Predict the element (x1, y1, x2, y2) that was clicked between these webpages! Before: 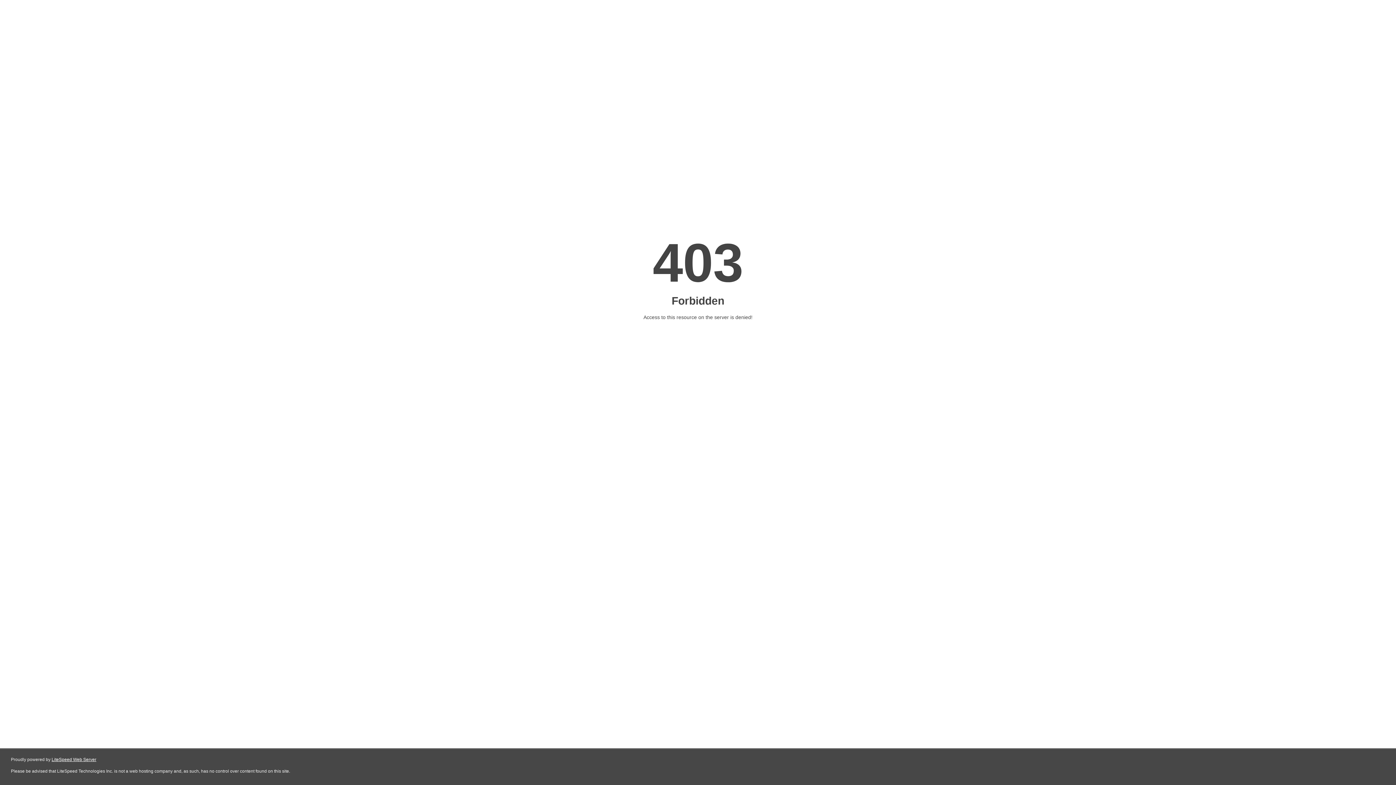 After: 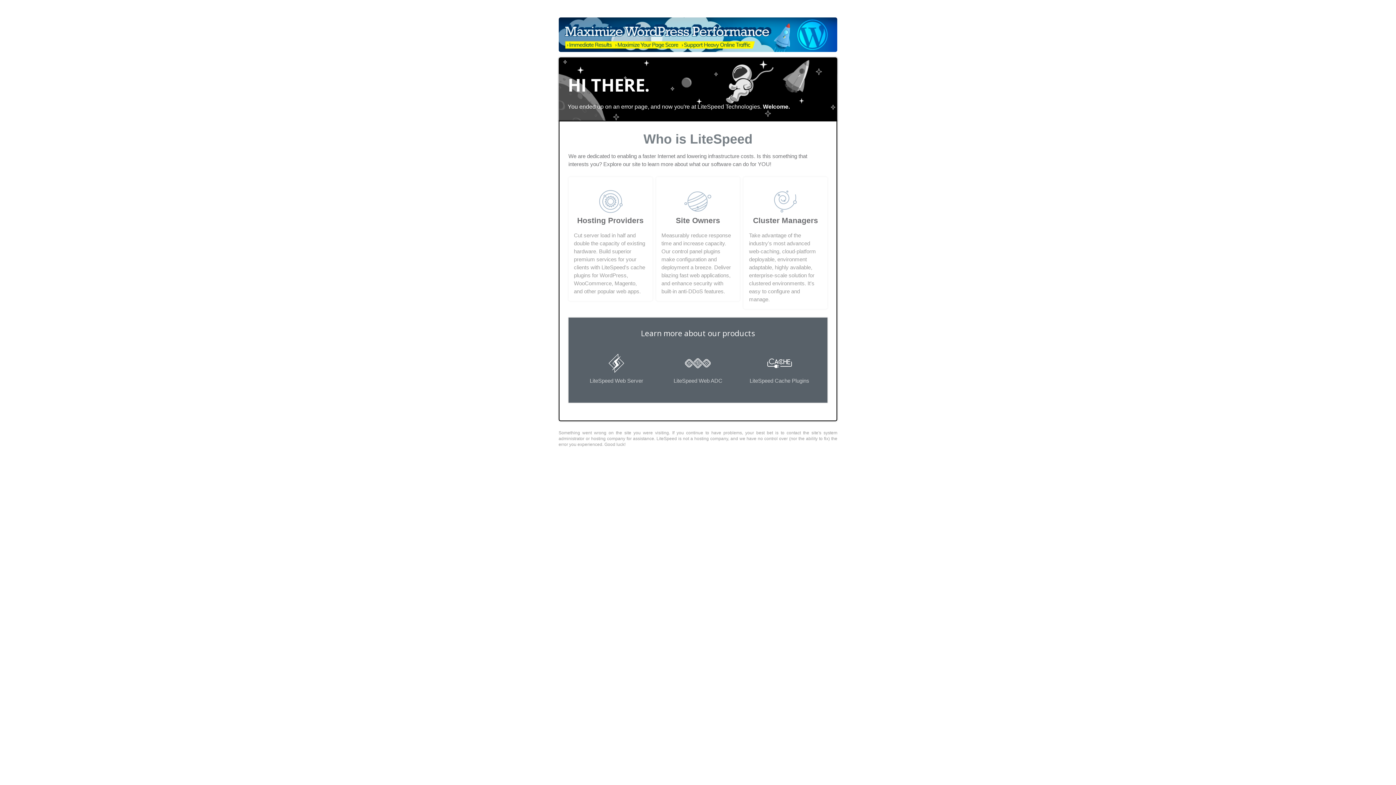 Action: bbox: (51, 757, 96, 762) label: LiteSpeed Web Server